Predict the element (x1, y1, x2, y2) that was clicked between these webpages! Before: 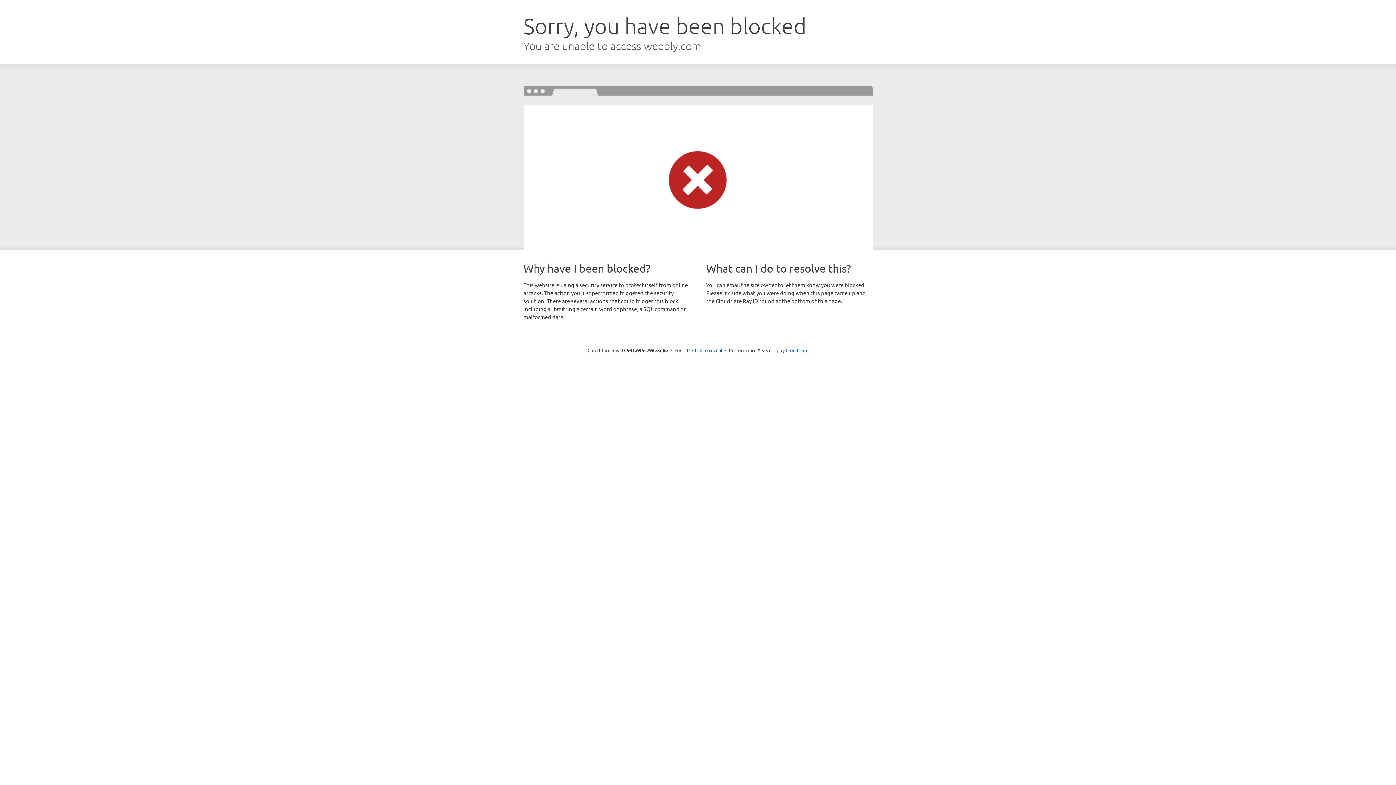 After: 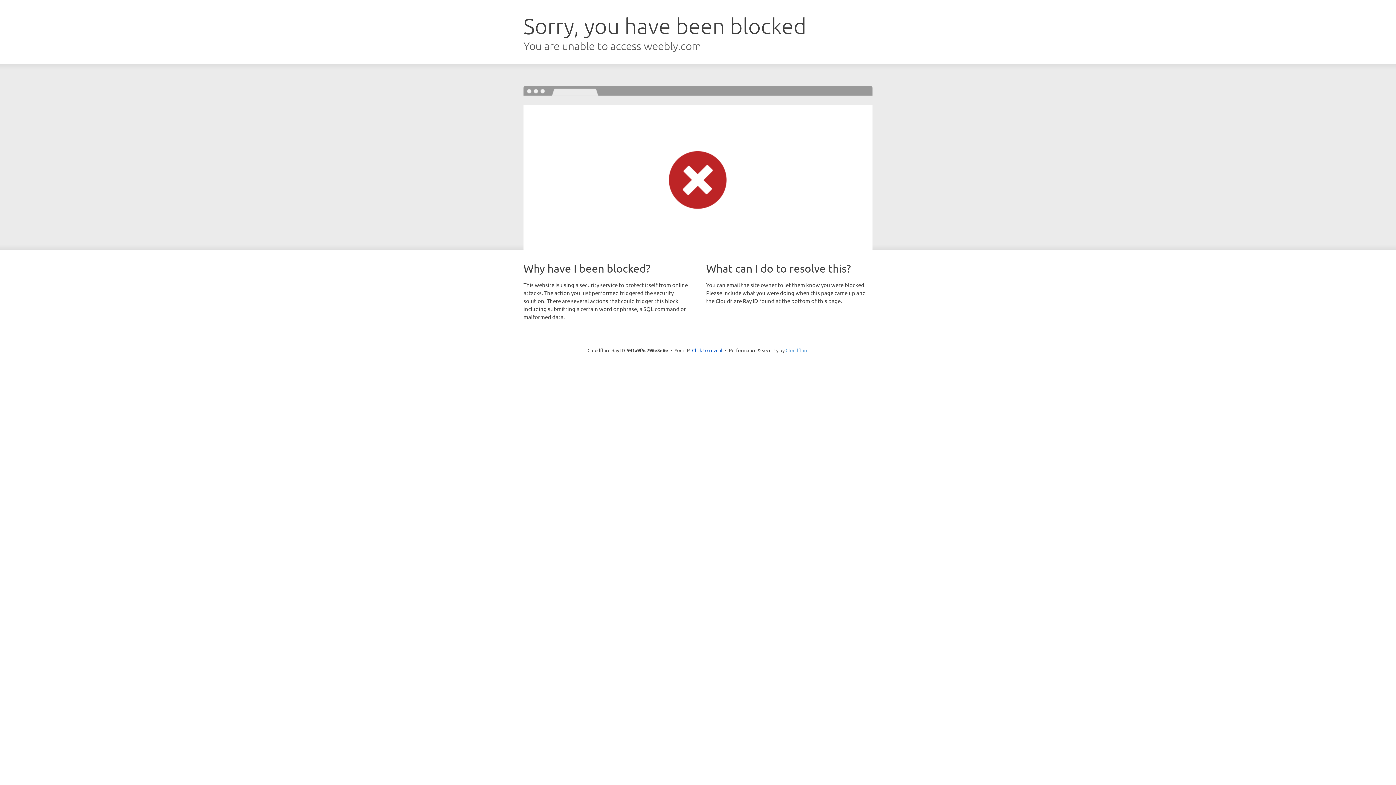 Action: bbox: (785, 347, 808, 353) label: Cloudflare